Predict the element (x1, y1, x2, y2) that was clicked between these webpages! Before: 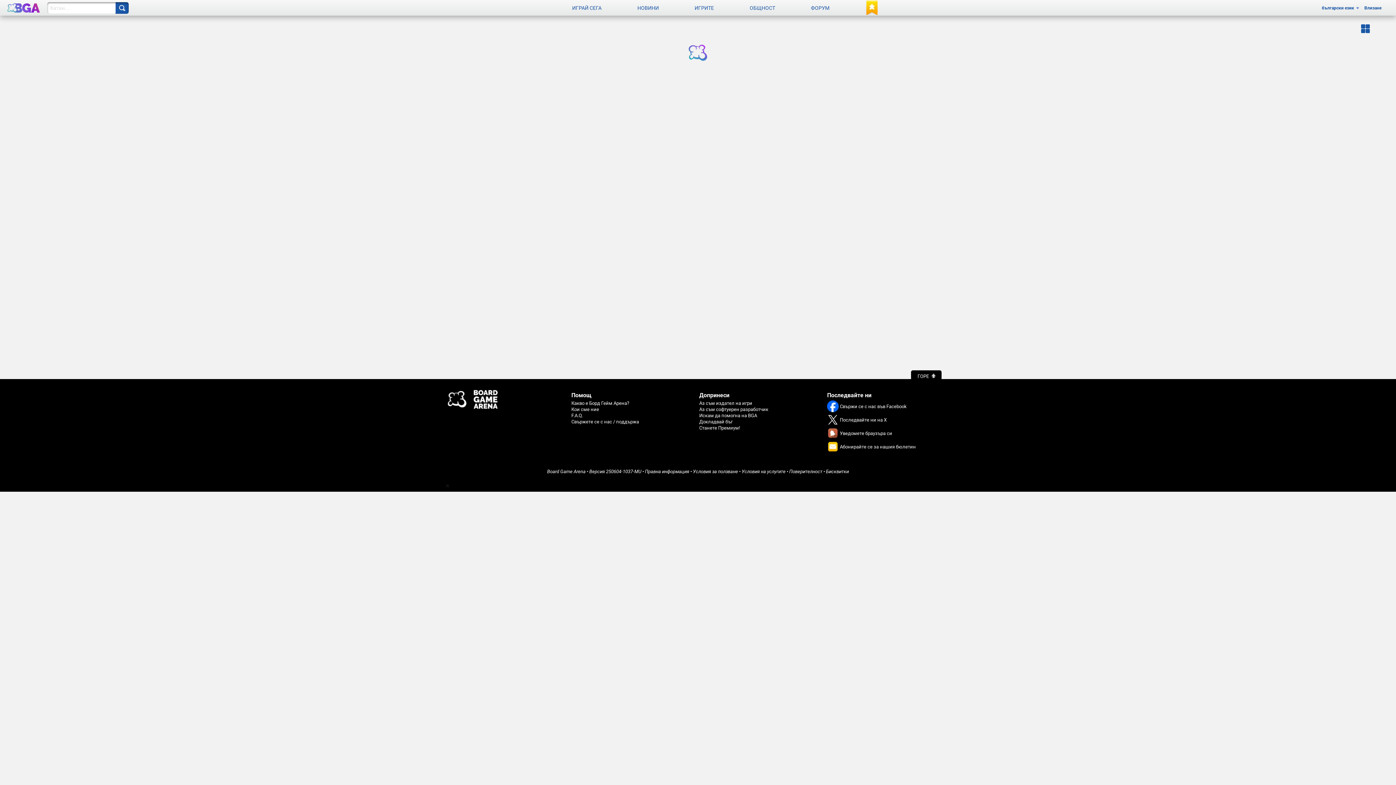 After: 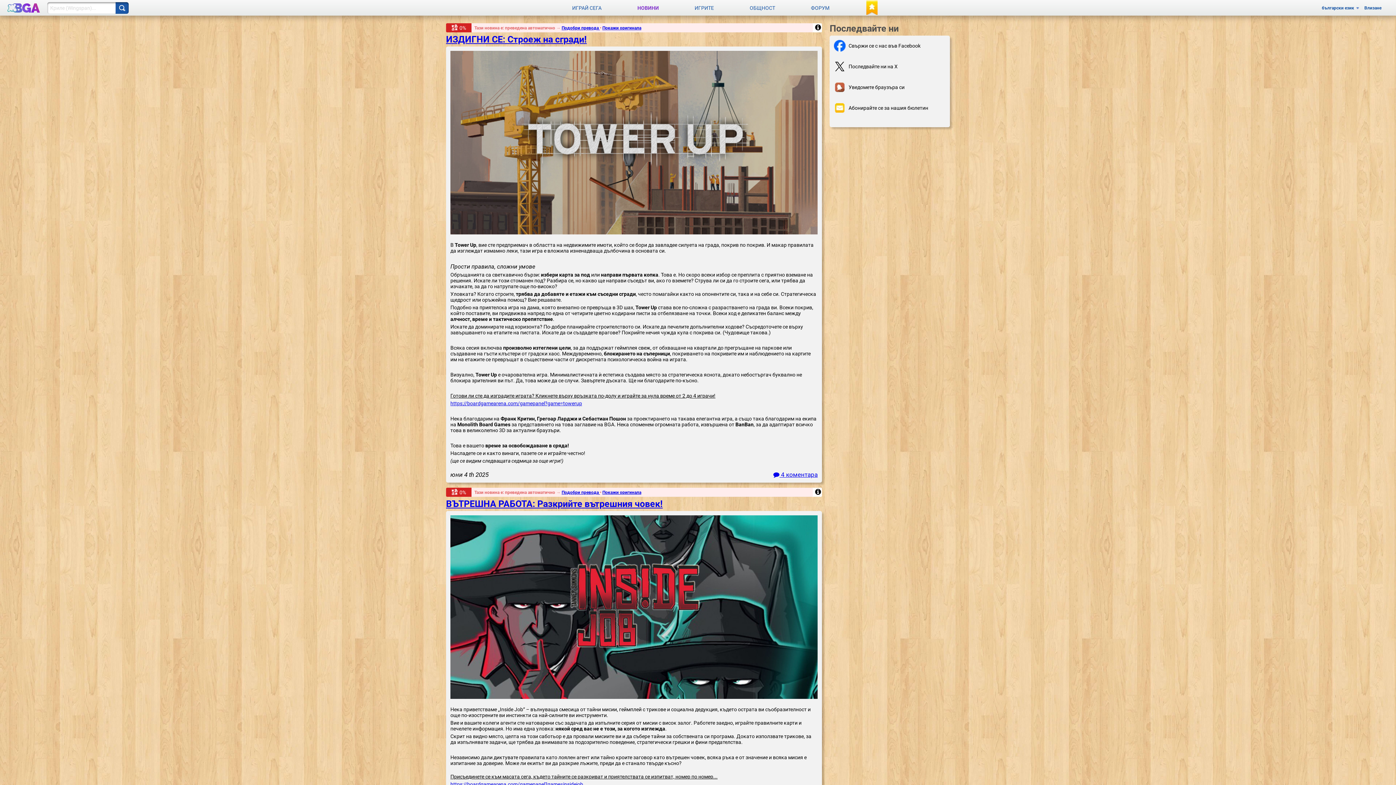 Action: label: НОВИНИ bbox: (619, 0, 676, 15)